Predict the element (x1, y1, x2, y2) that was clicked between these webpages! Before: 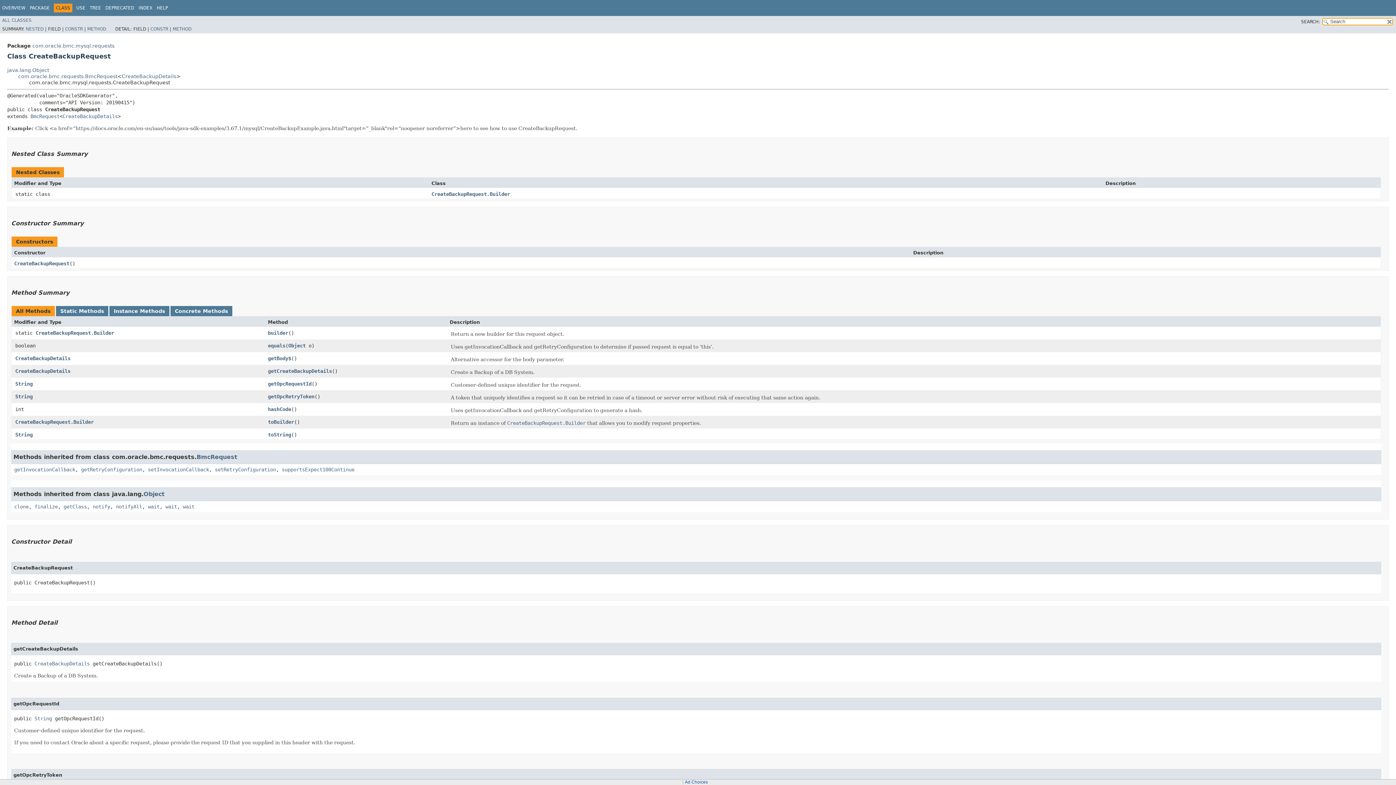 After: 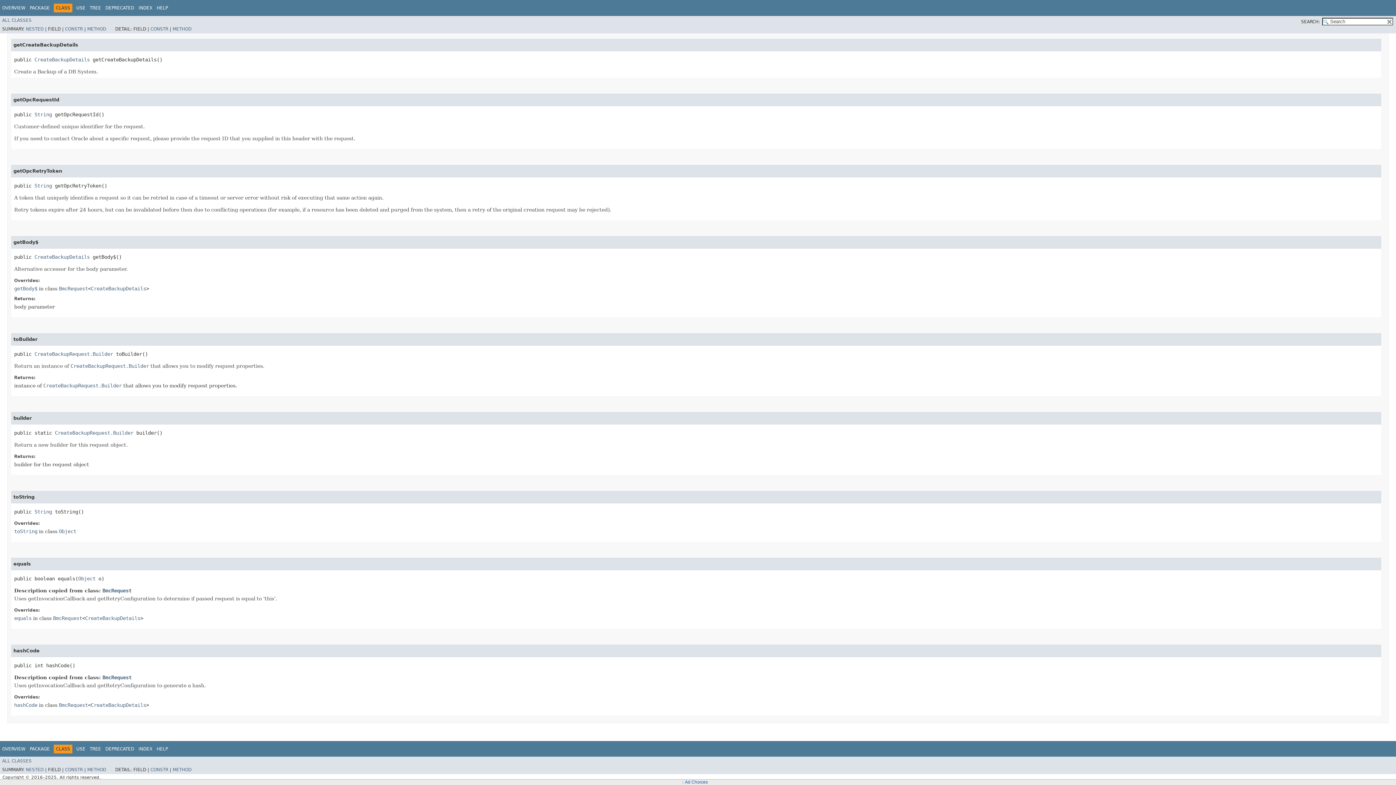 Action: bbox: (268, 355, 291, 361) label: getBody$